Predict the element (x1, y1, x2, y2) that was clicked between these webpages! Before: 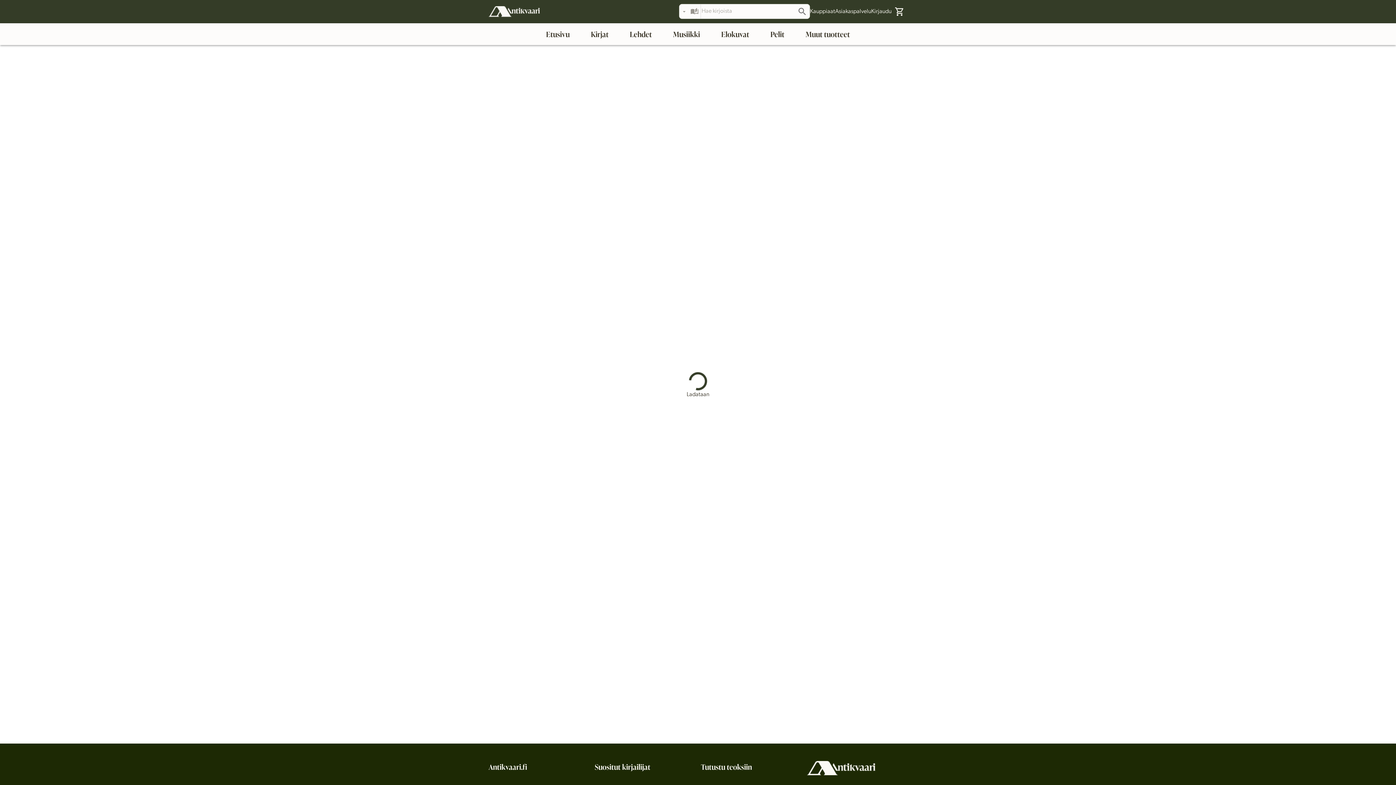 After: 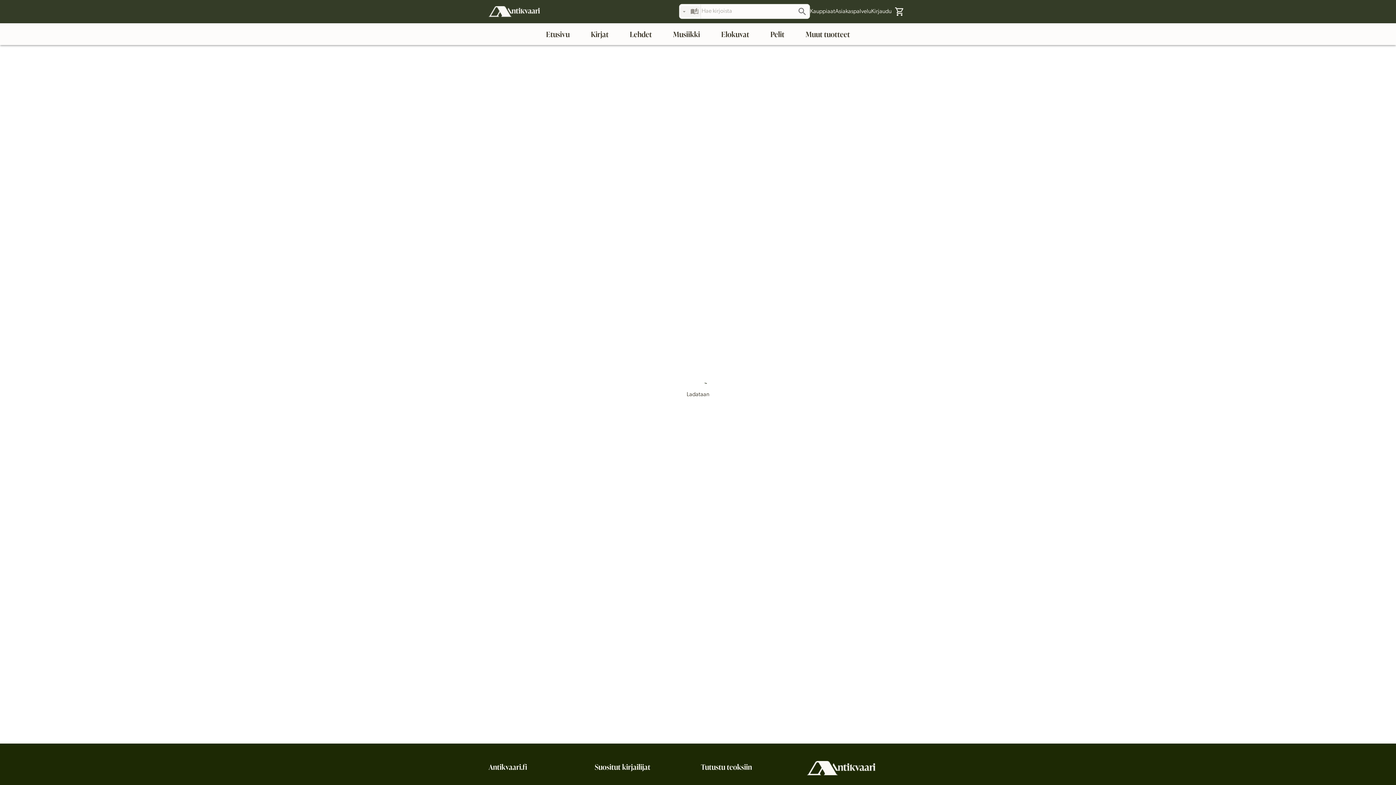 Action: bbox: (679, 6, 700, 17)